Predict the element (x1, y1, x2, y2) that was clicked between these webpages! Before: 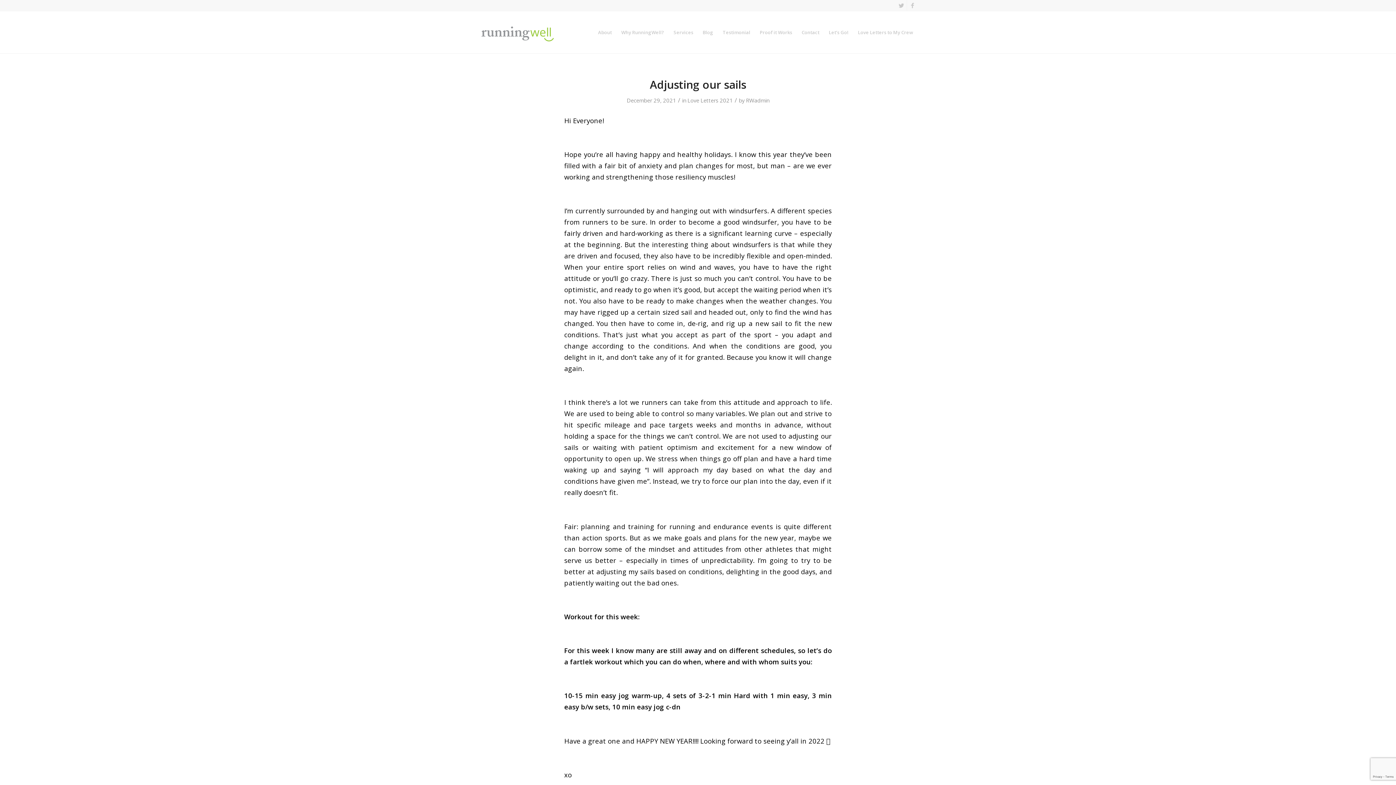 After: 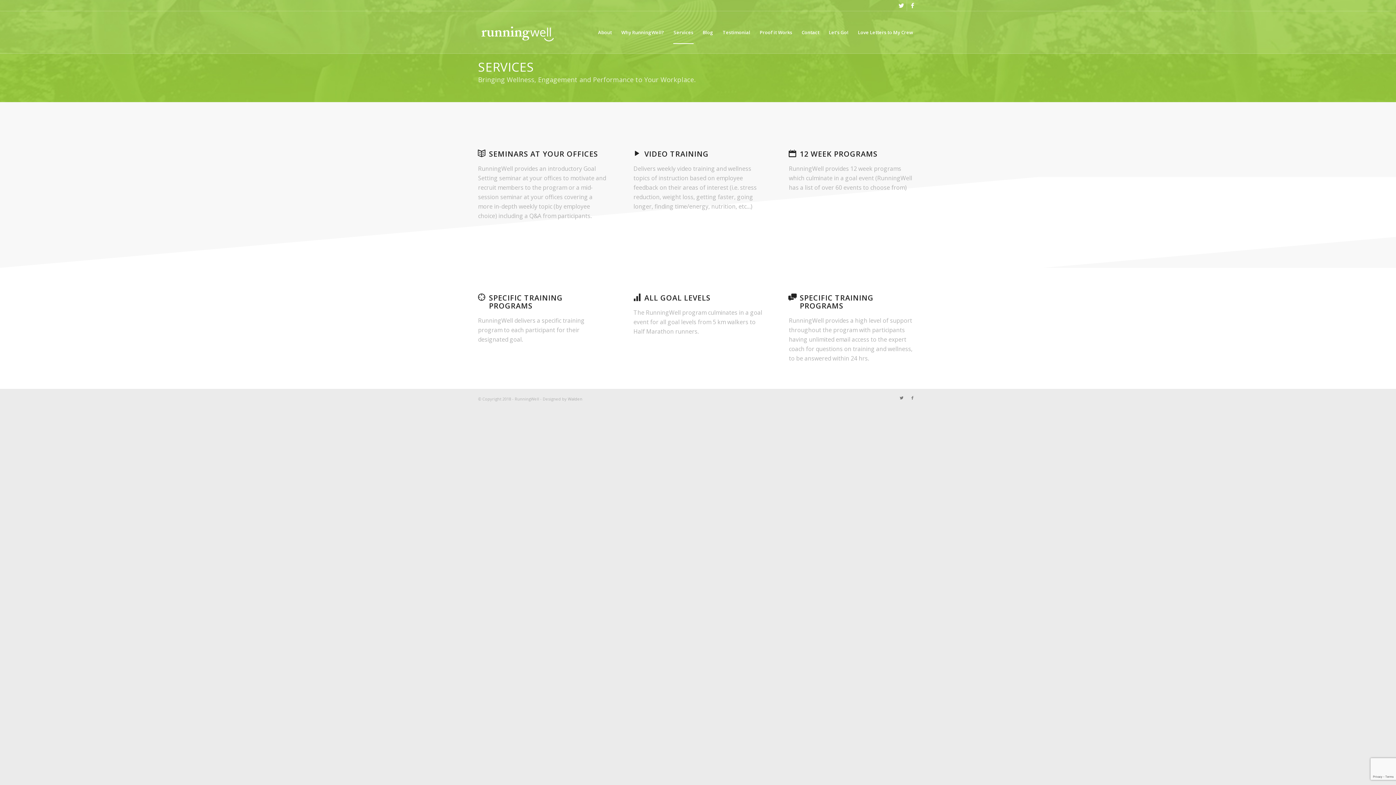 Action: bbox: (669, 11, 698, 53) label: Services